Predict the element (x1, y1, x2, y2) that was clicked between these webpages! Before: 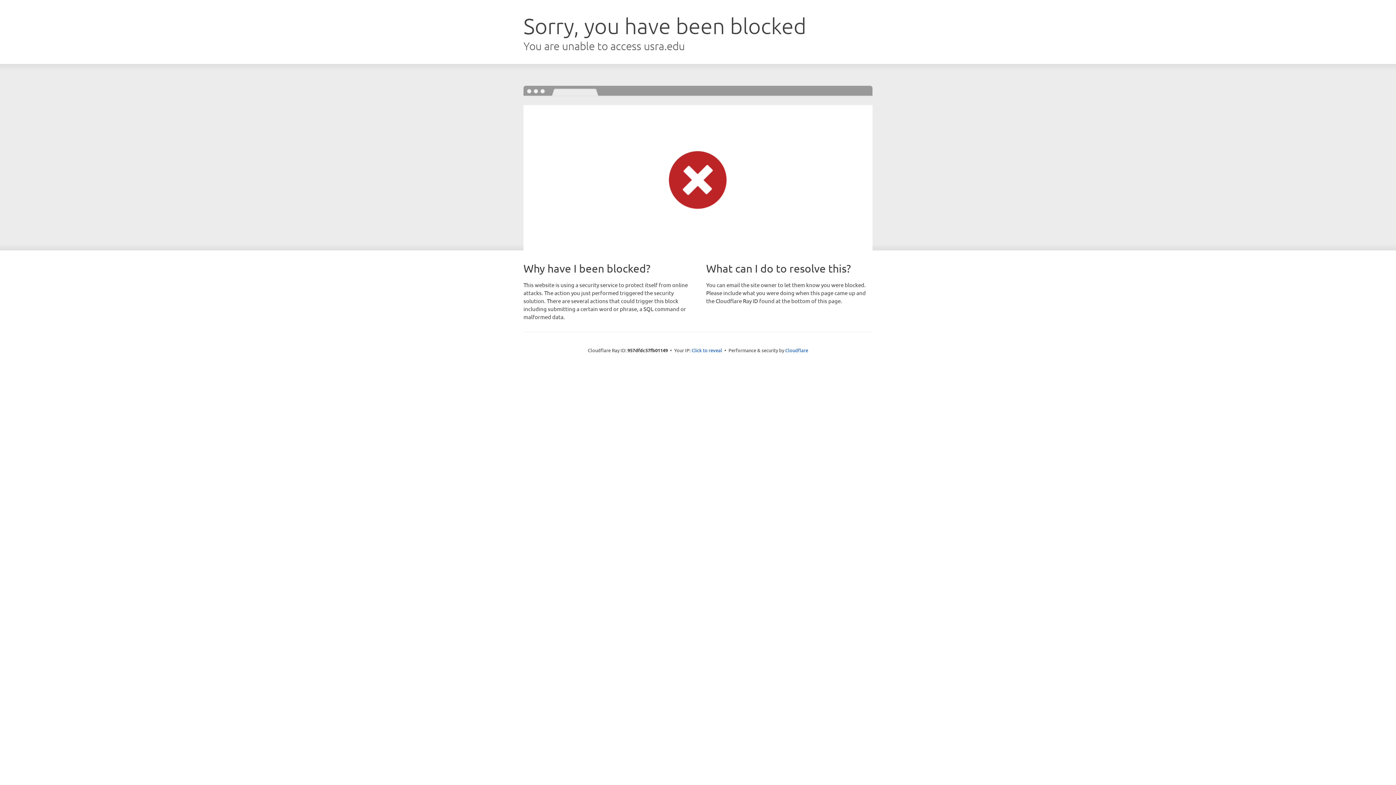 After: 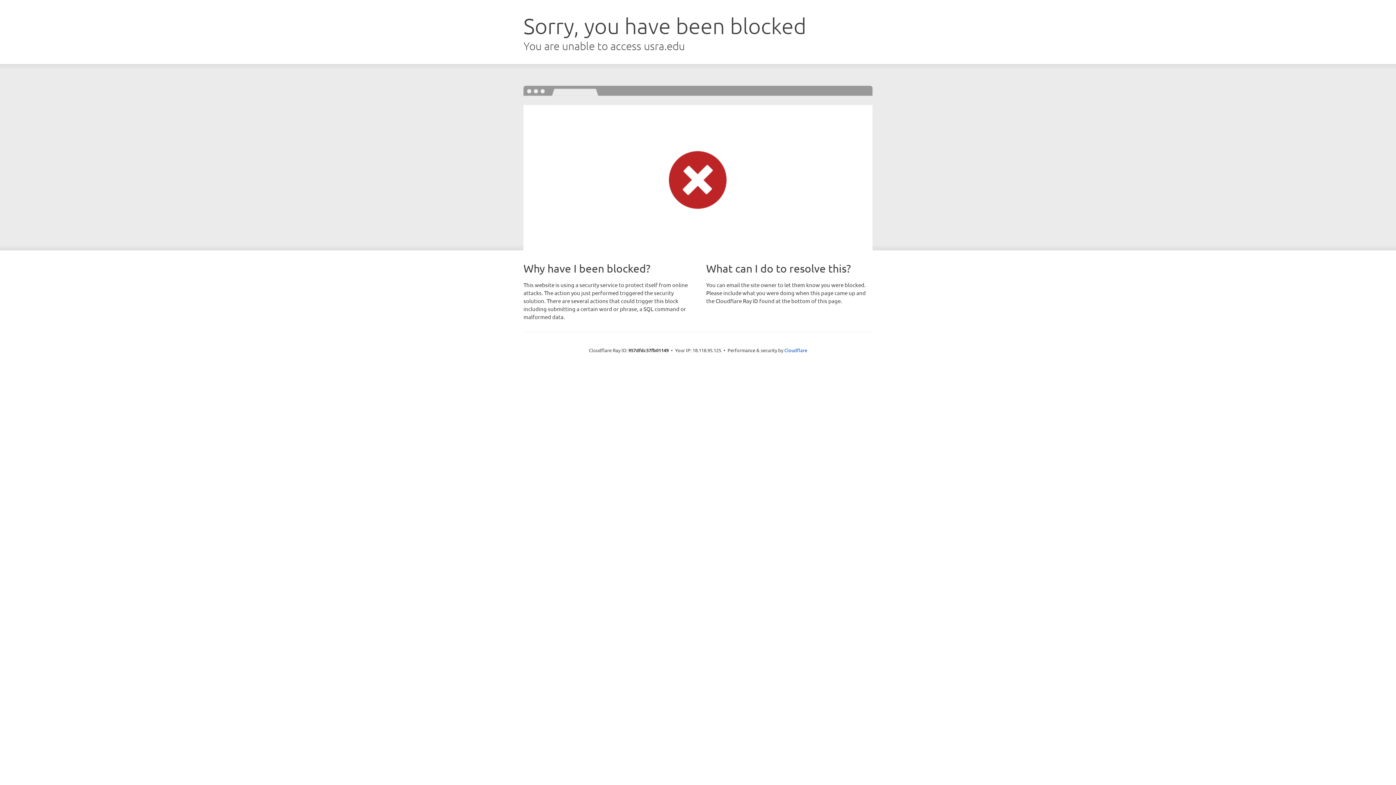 Action: bbox: (691, 346, 722, 353) label: Click to reveal